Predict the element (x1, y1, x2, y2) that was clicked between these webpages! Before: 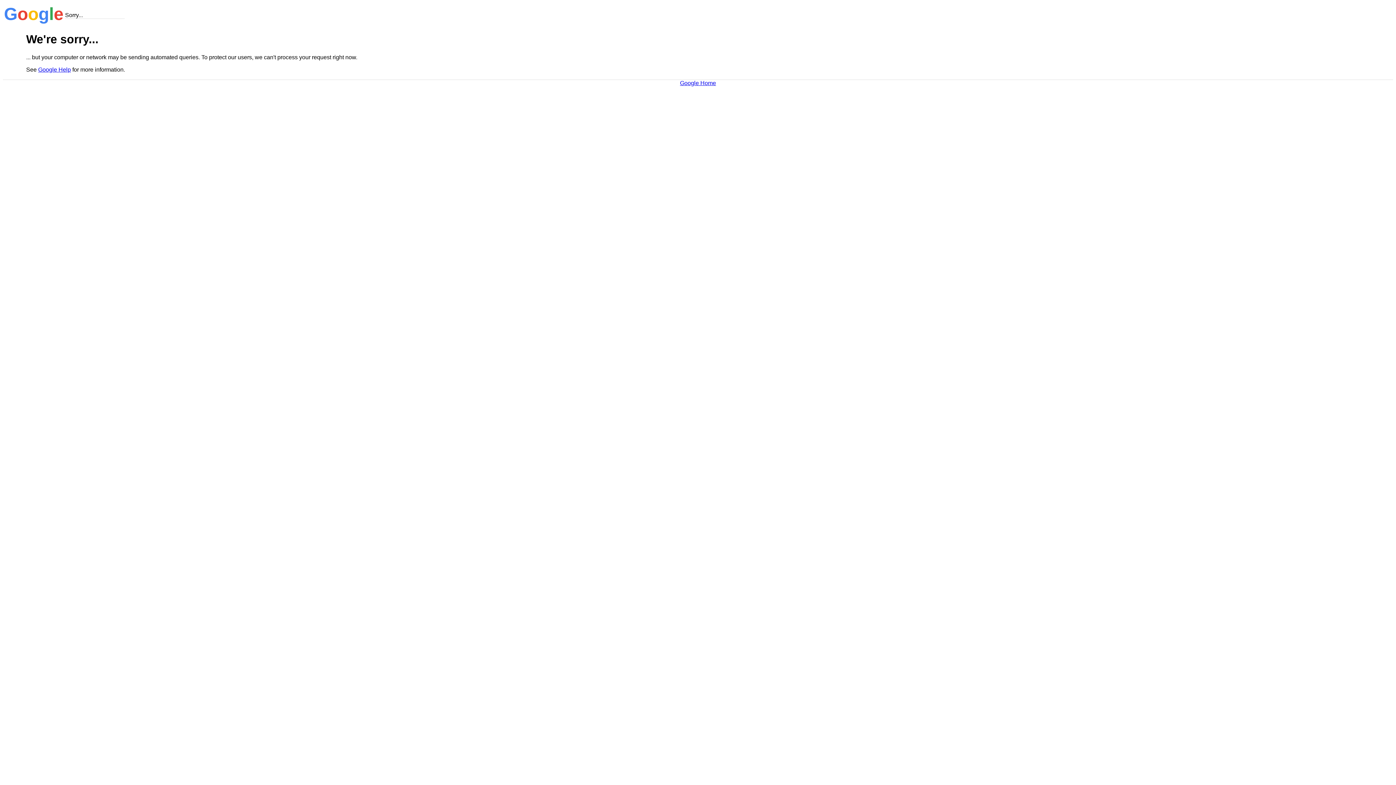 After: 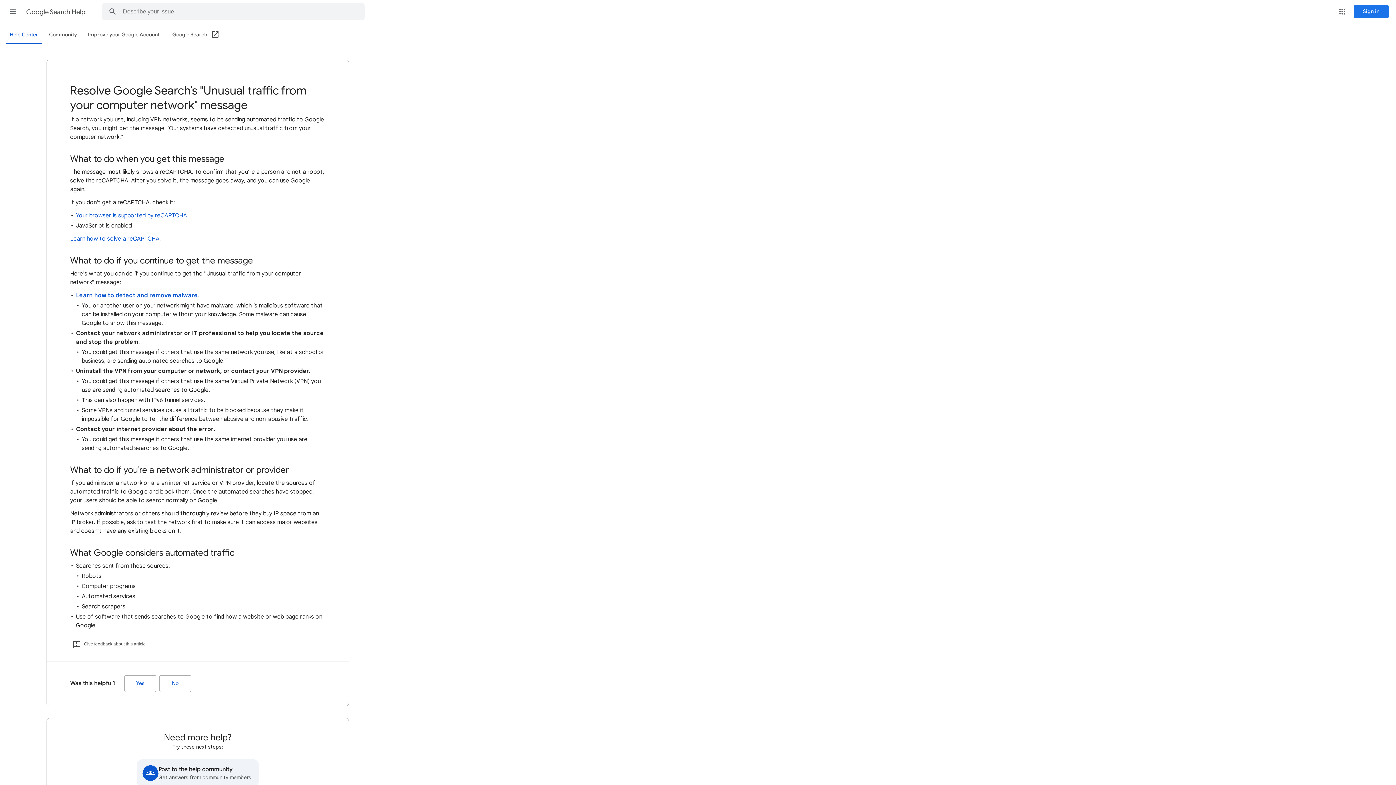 Action: label: Google Help bbox: (38, 66, 70, 72)